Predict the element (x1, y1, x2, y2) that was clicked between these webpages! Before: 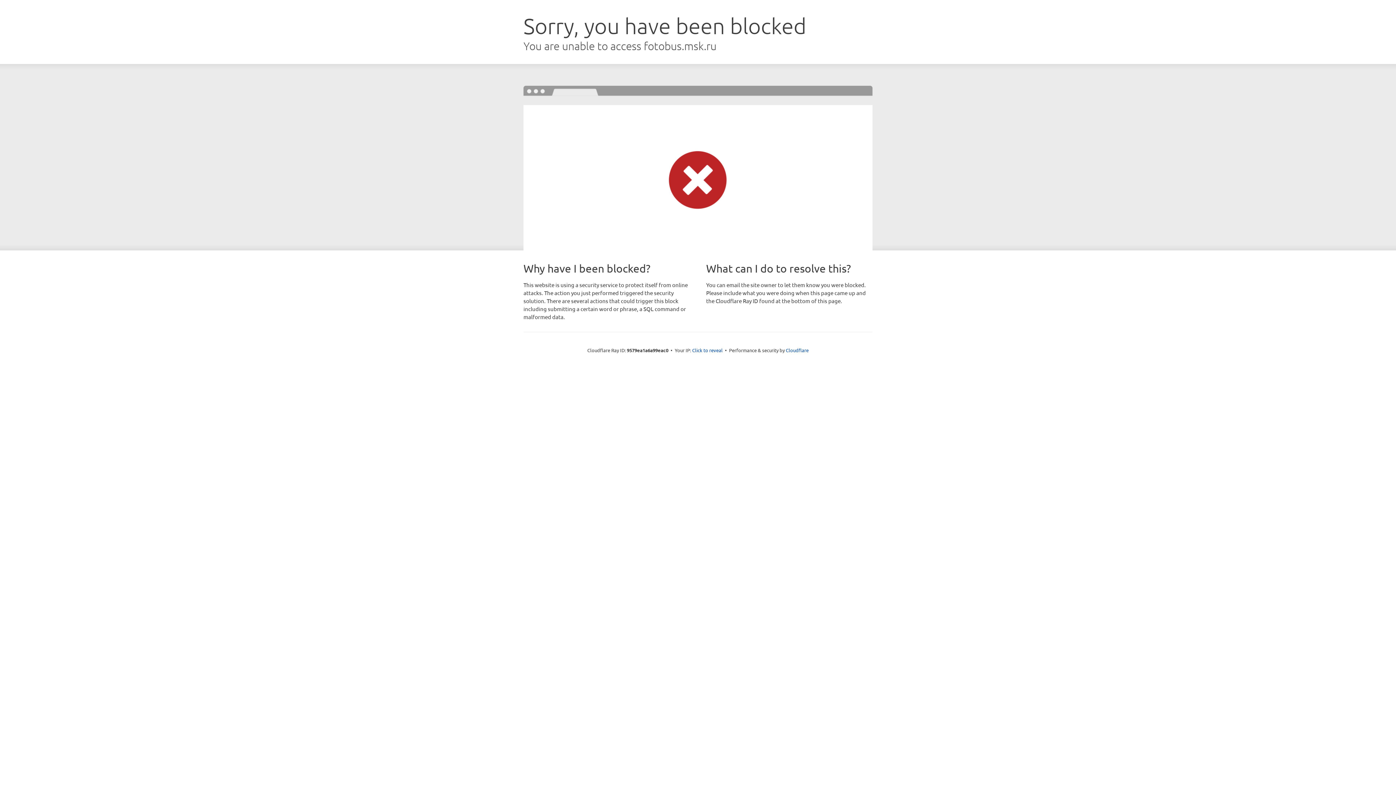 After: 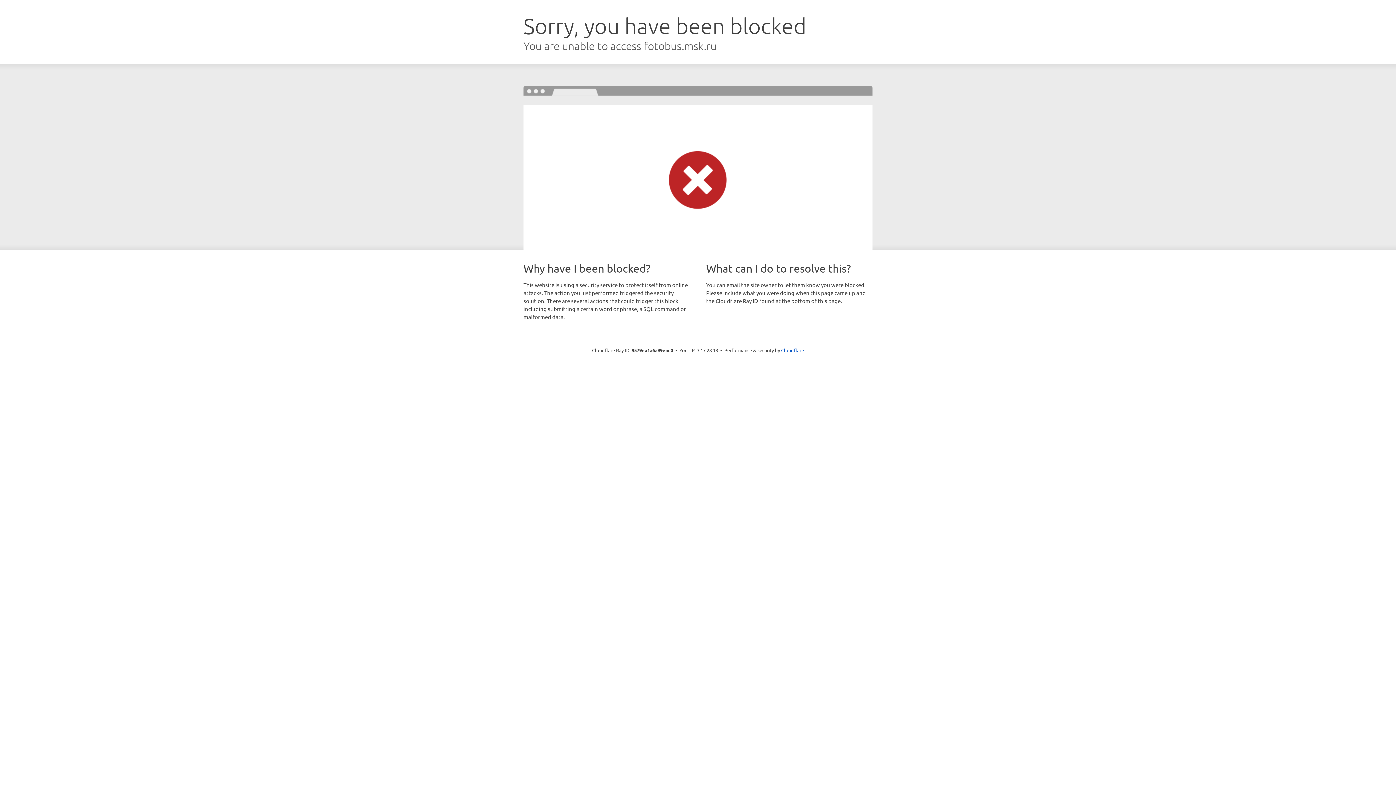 Action: bbox: (692, 346, 722, 353) label: Click to reveal